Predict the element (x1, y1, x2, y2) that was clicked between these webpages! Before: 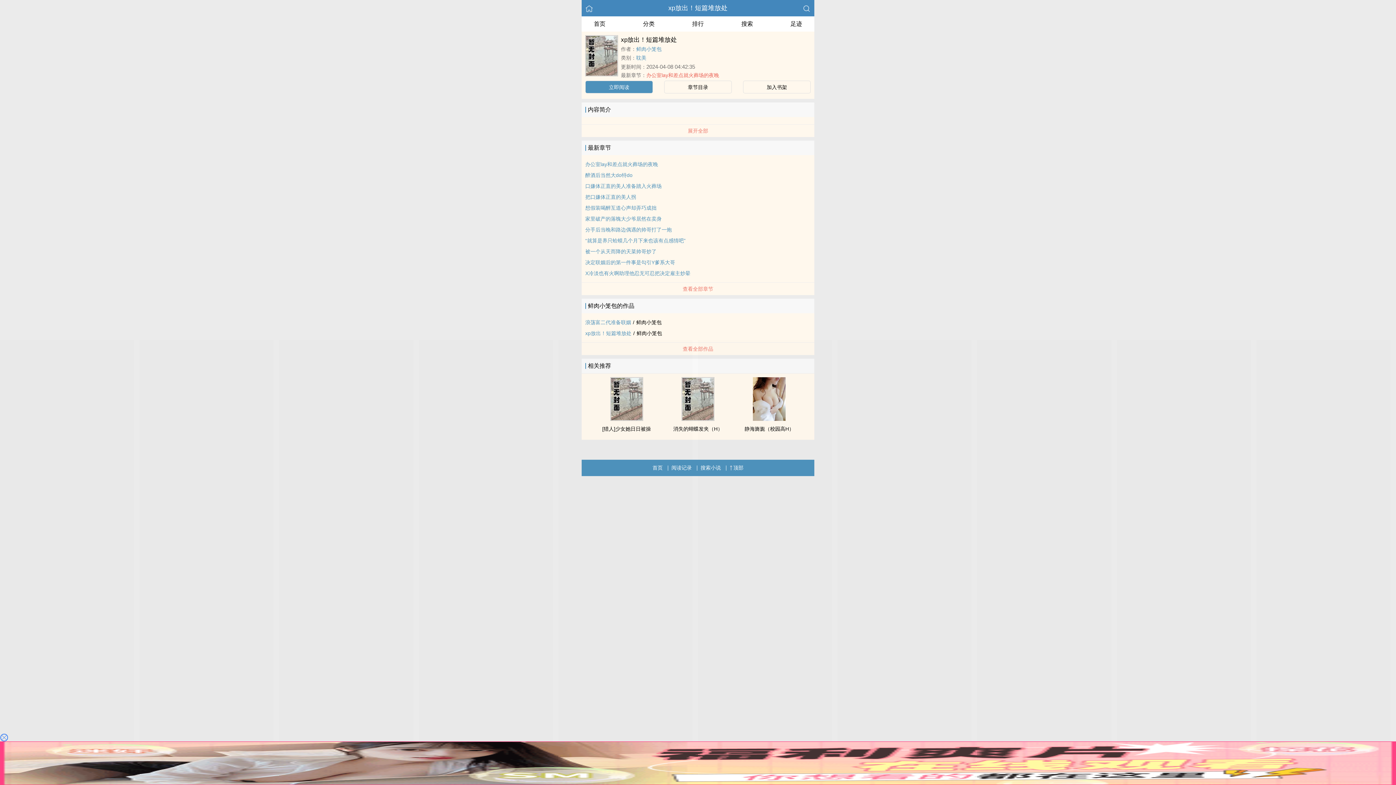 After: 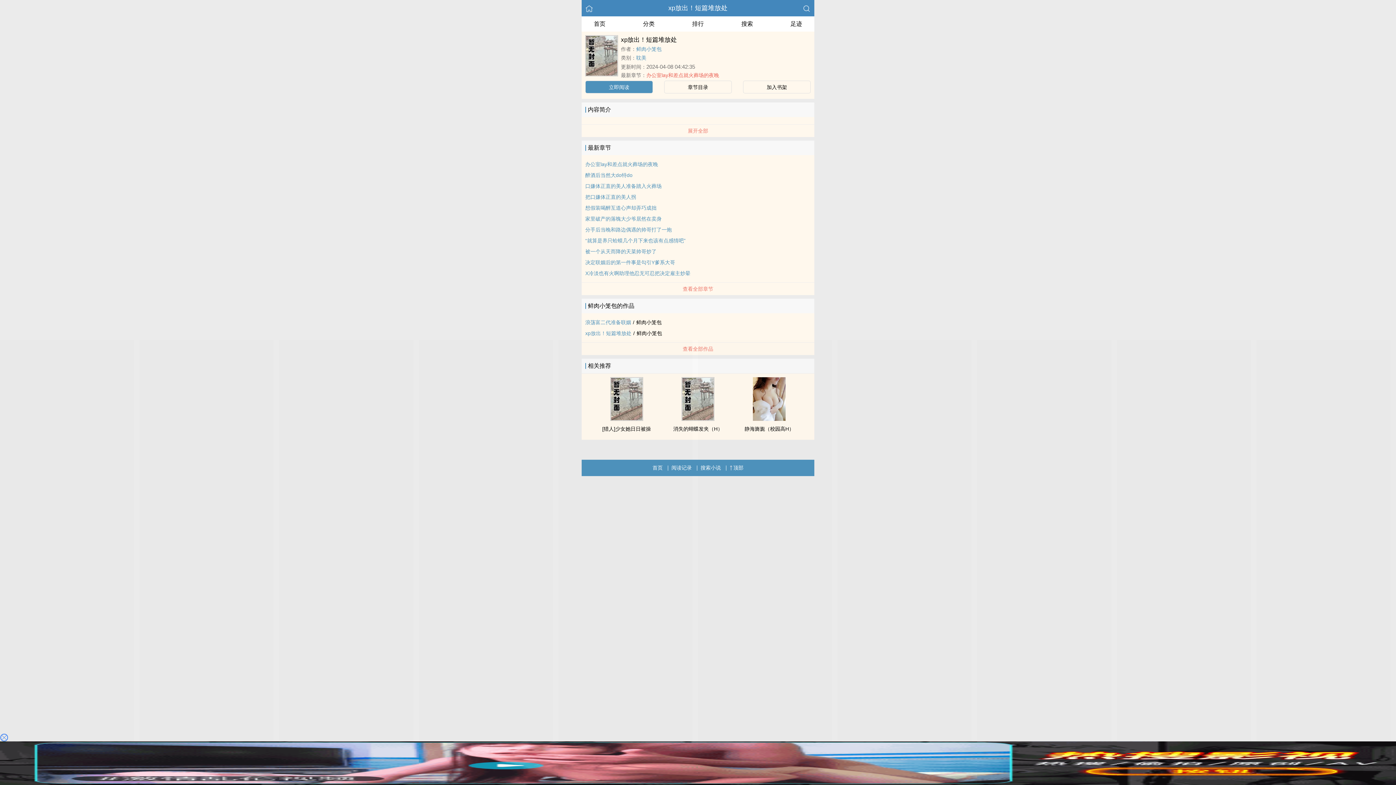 Action: label: xp放出！短篇堆放处 bbox: (668, 4, 727, 11)